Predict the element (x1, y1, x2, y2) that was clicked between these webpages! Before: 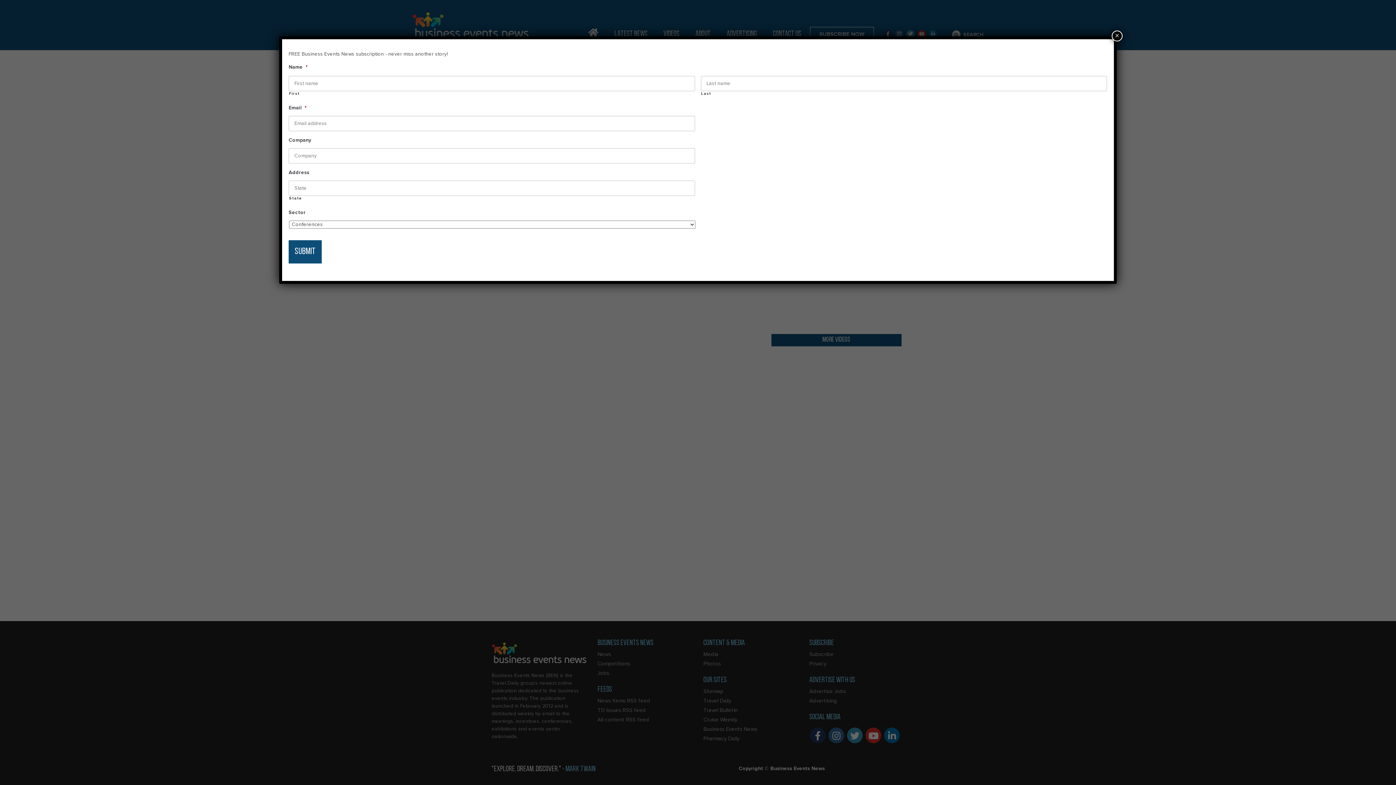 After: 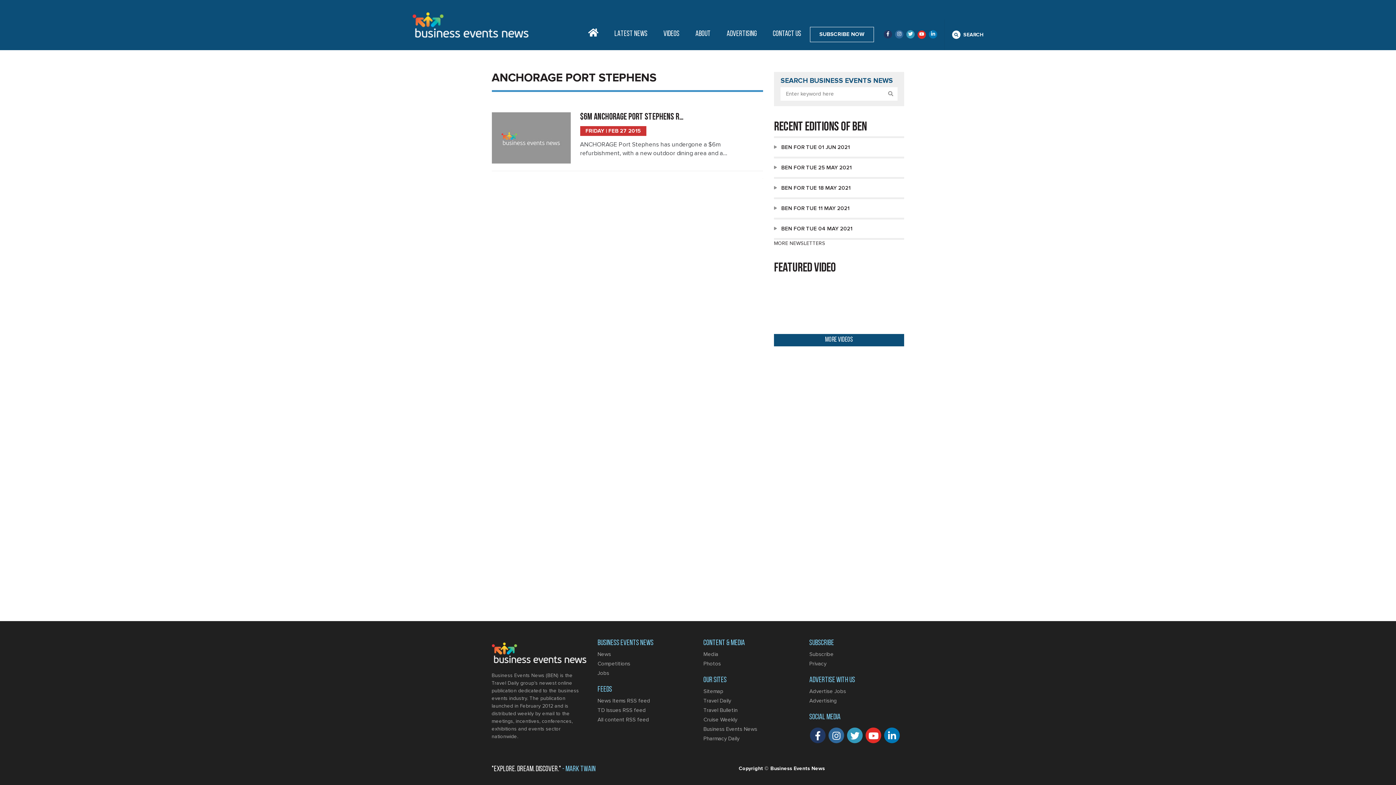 Action: label: Close bbox: (1112, 30, 1122, 41)